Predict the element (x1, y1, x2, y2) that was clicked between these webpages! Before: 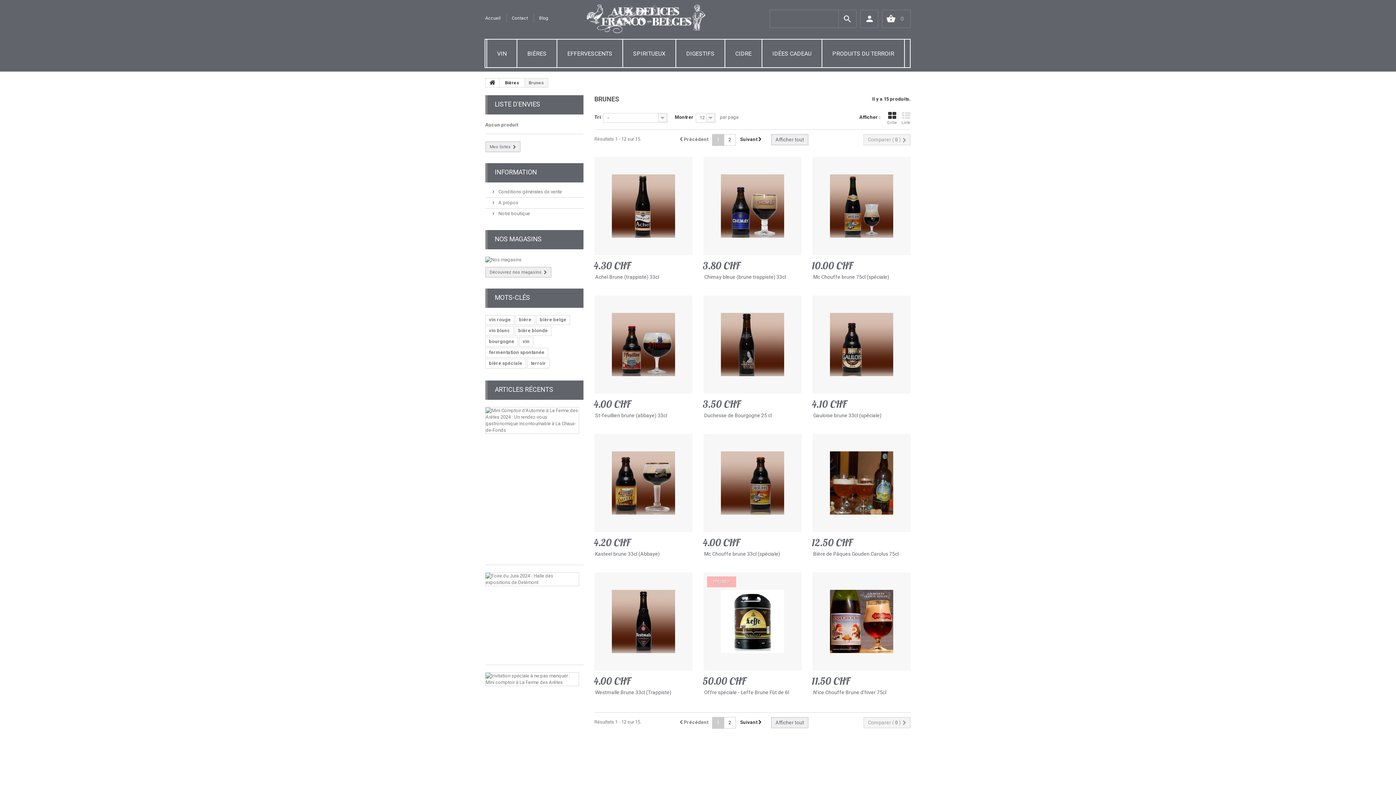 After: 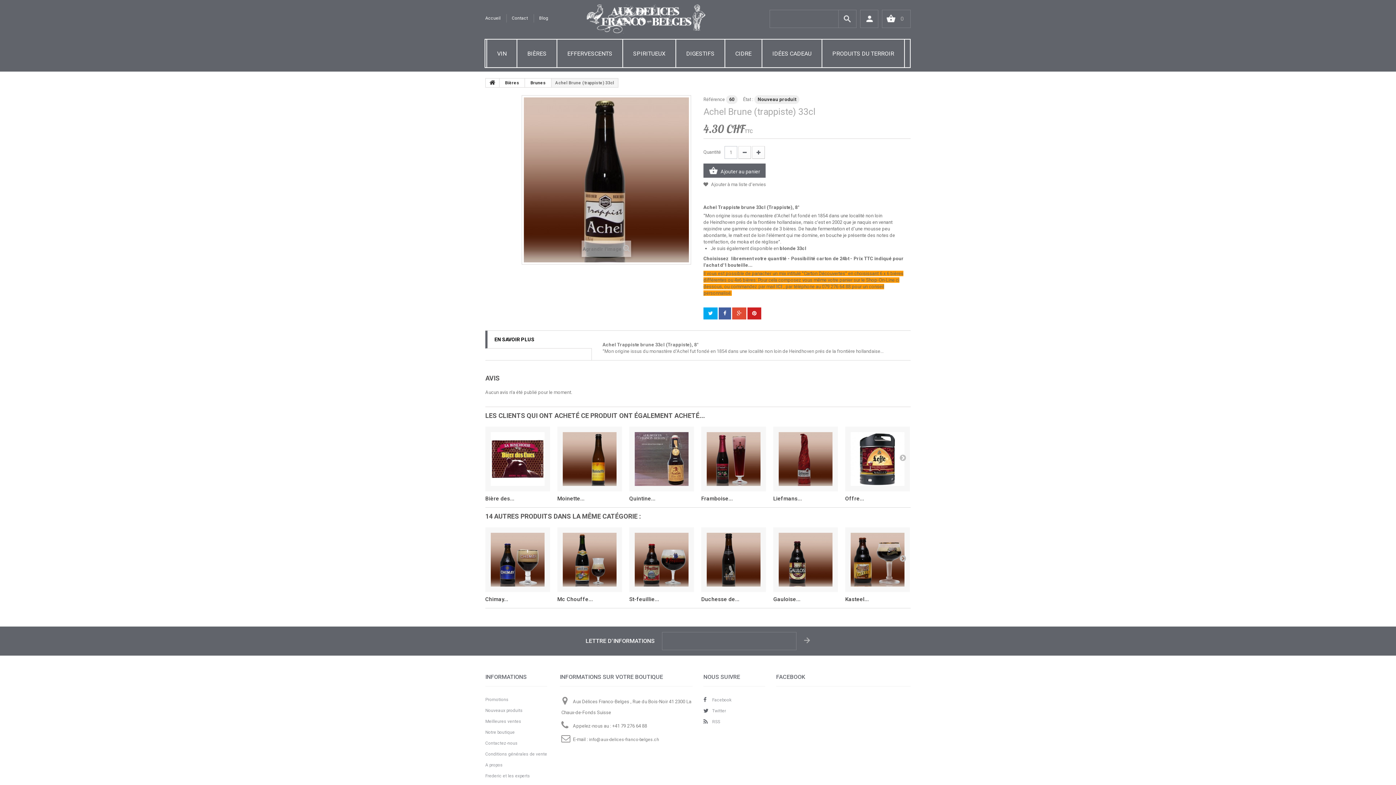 Action: label: Achel Brune (trappiste) 33cl bbox: (595, 274, 659, 279)